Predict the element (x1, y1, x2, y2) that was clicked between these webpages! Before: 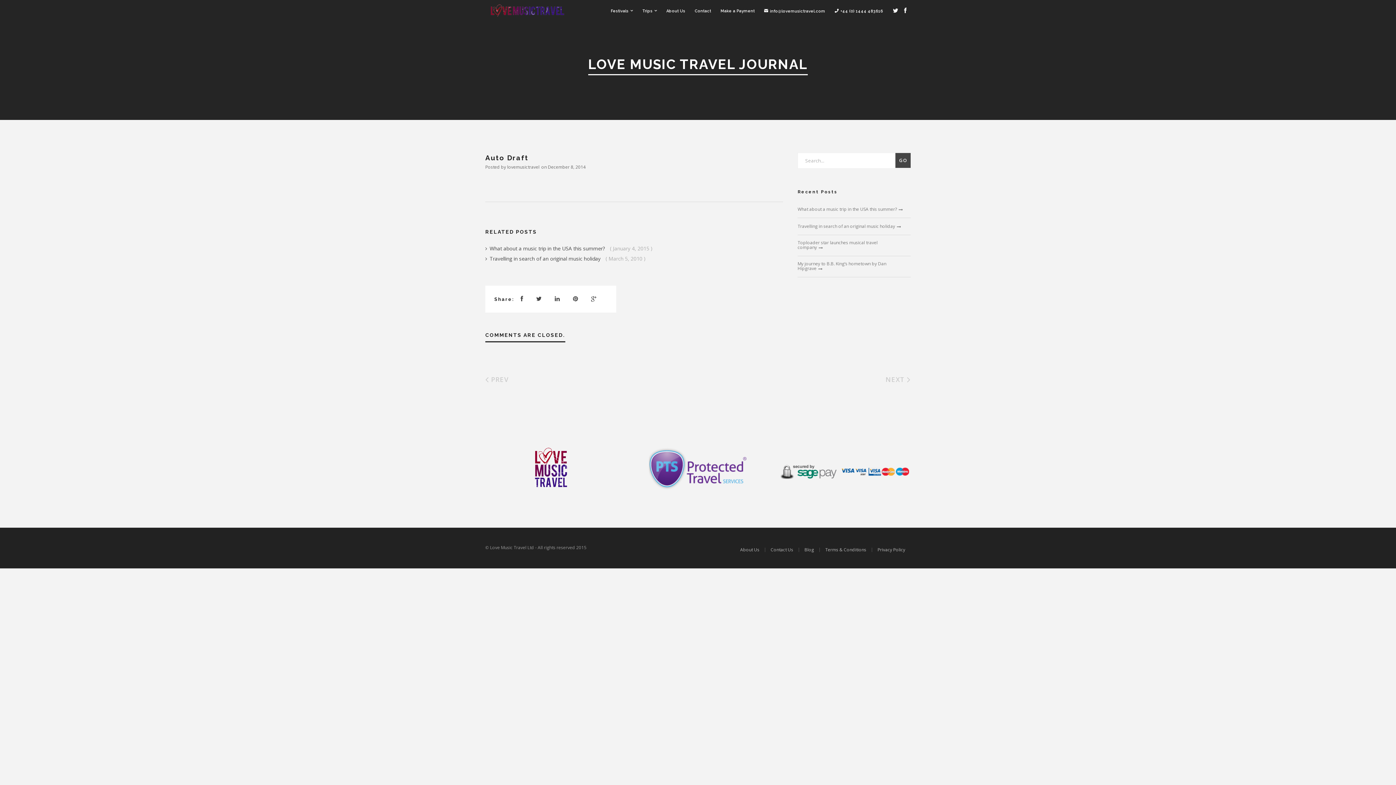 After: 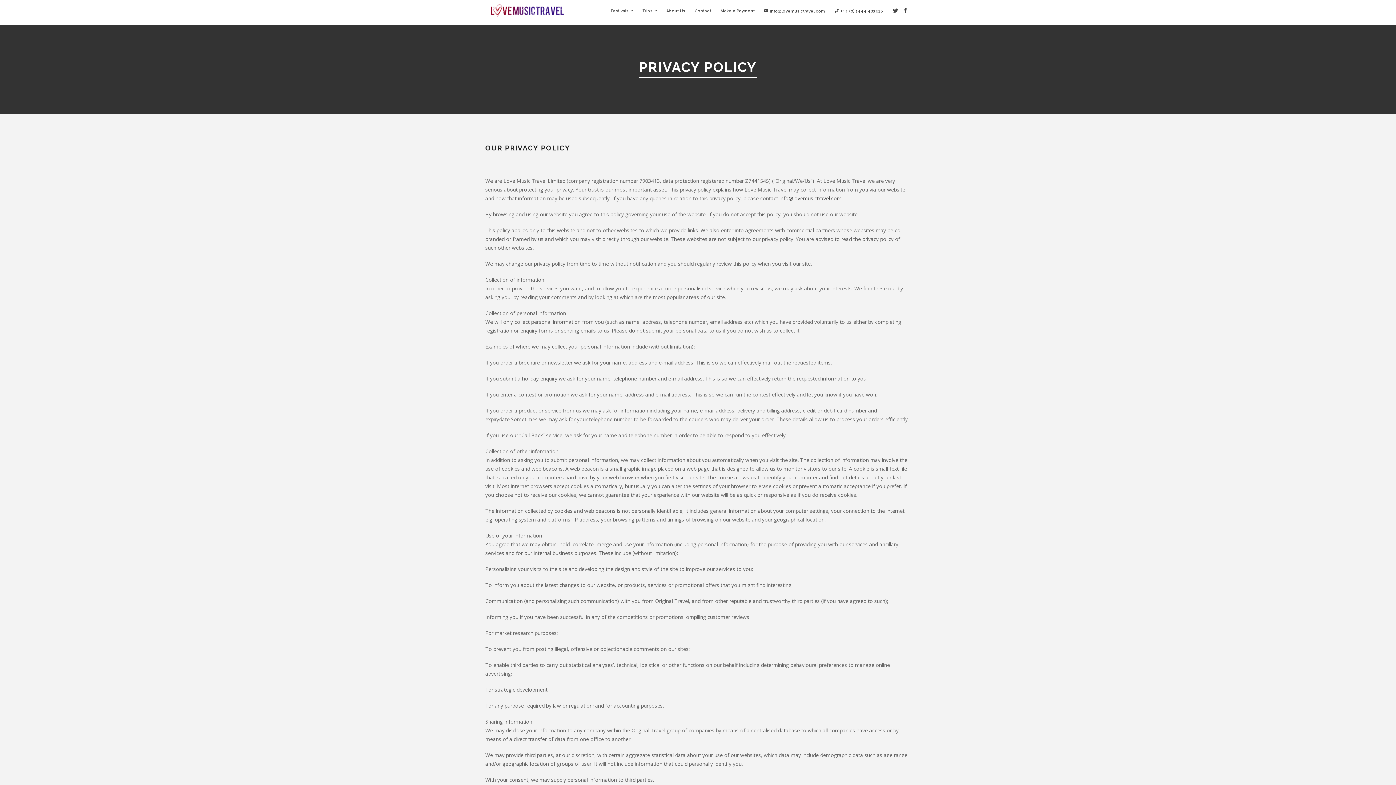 Action: label: Privacy Policy bbox: (877, 546, 905, 553)